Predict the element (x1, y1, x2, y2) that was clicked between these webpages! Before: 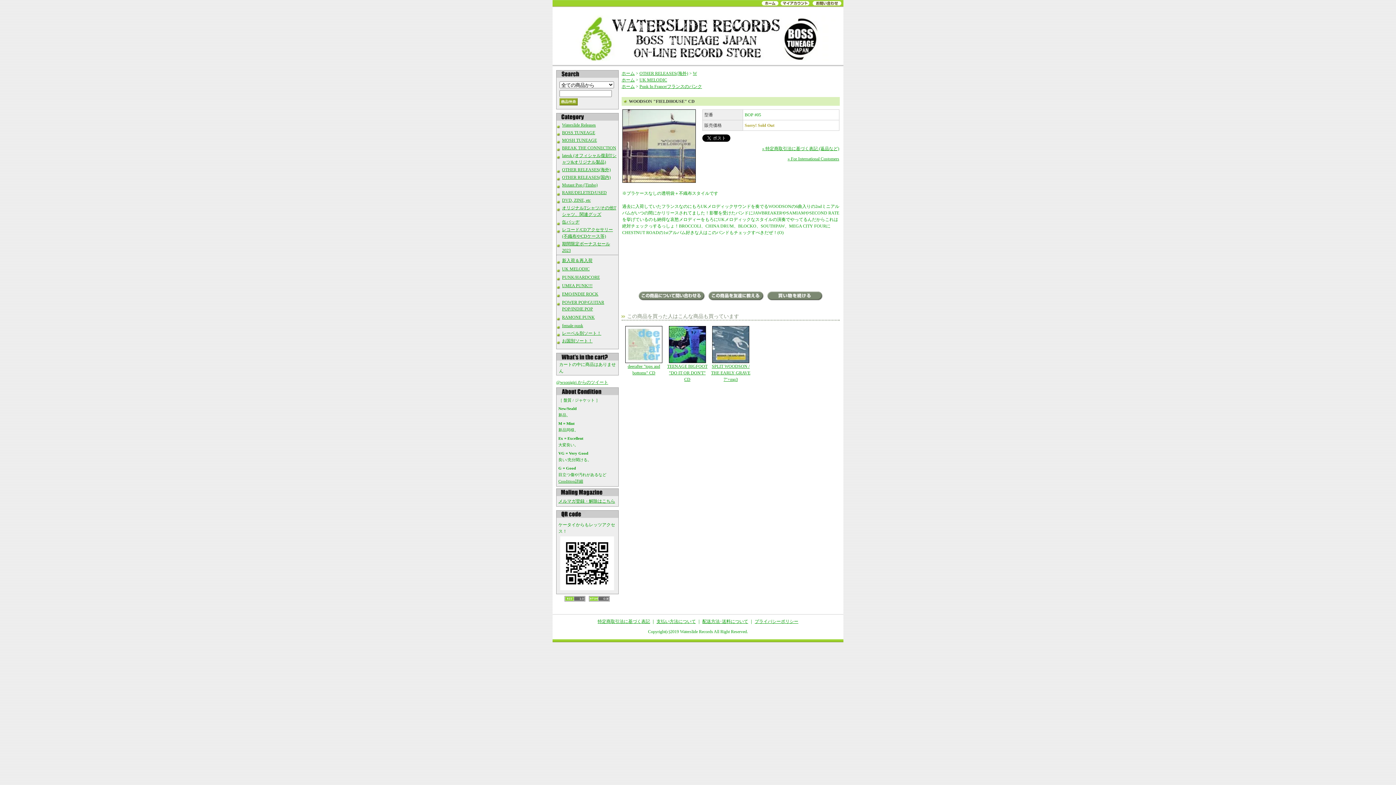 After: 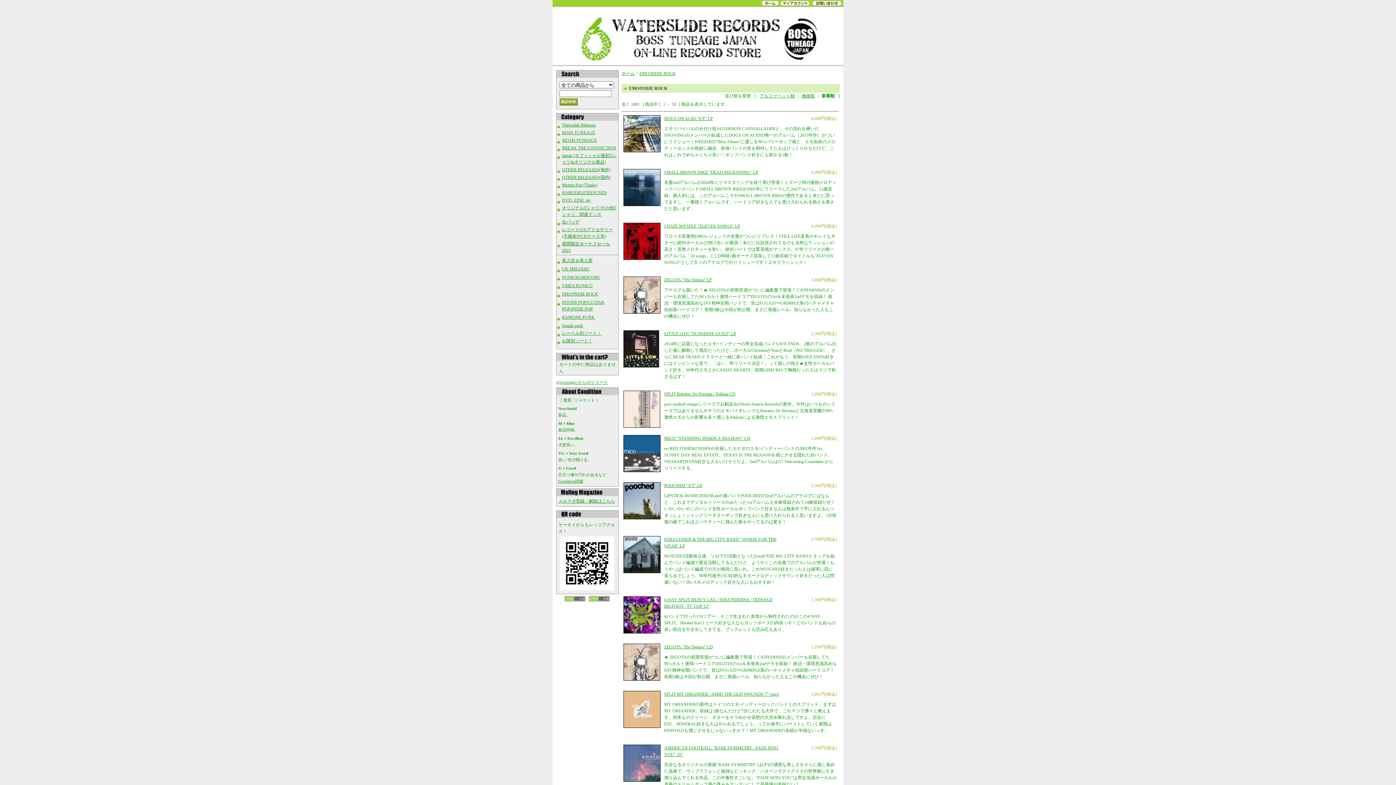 Action: label: EMO/INDIE ROCK bbox: (562, 291, 598, 296)